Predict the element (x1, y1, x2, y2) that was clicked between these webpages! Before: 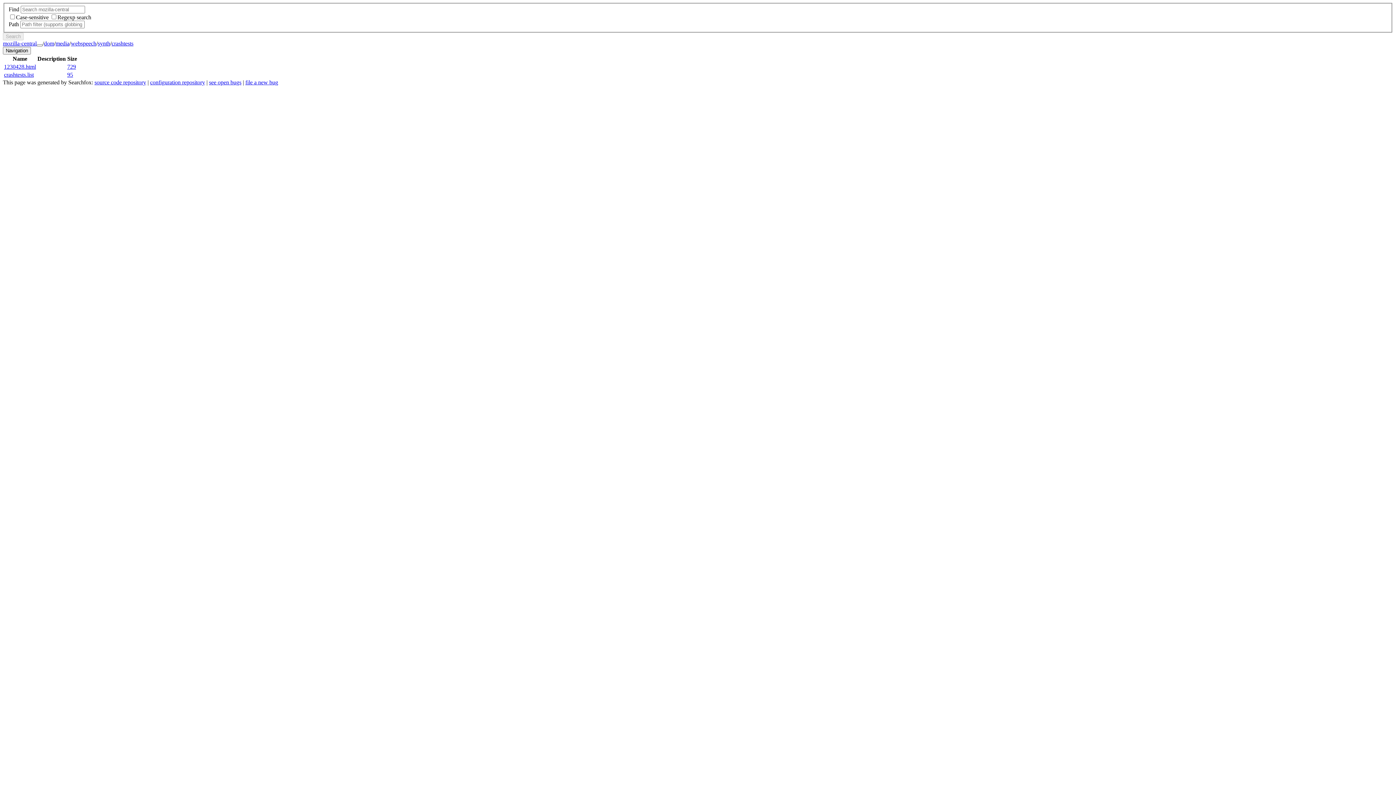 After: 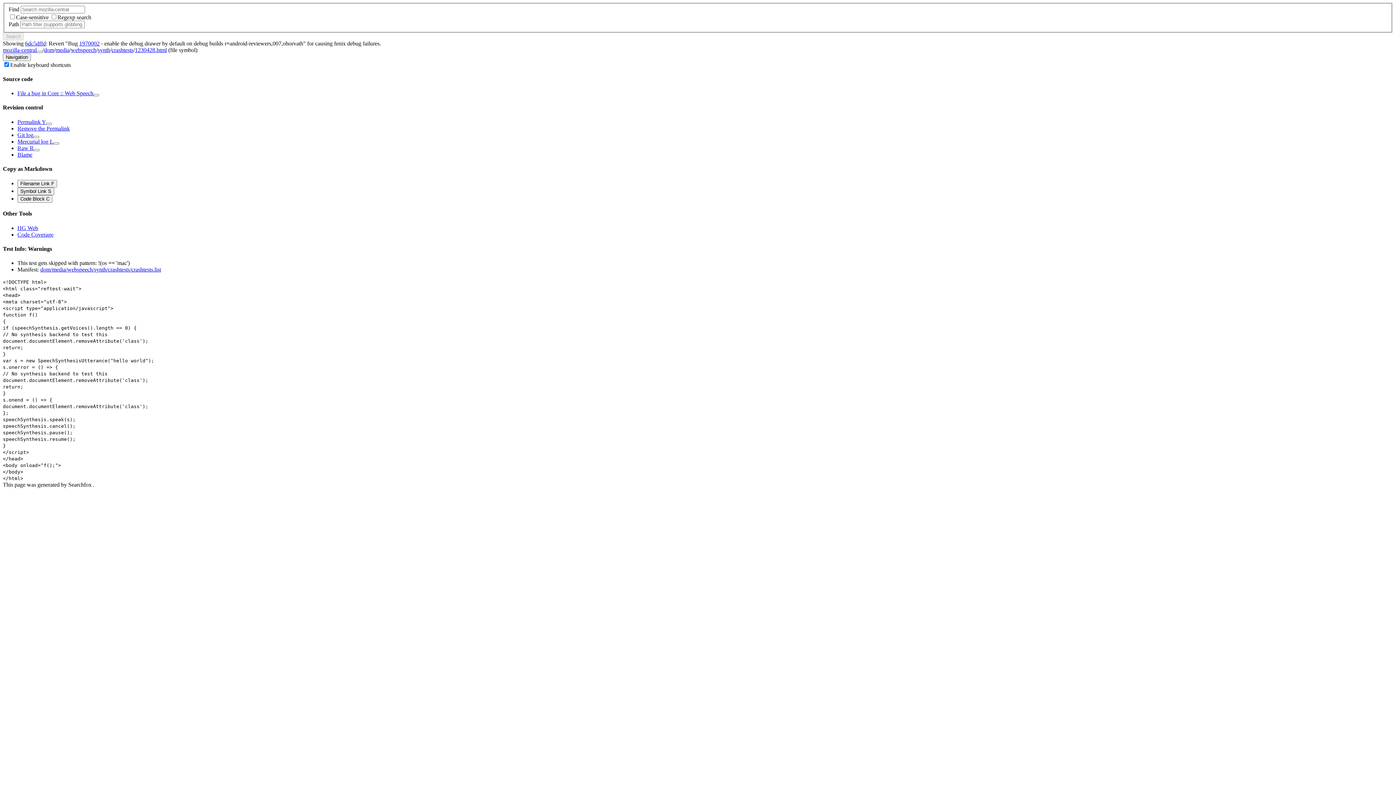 Action: bbox: (4, 63, 36, 69) label: 1230428.html